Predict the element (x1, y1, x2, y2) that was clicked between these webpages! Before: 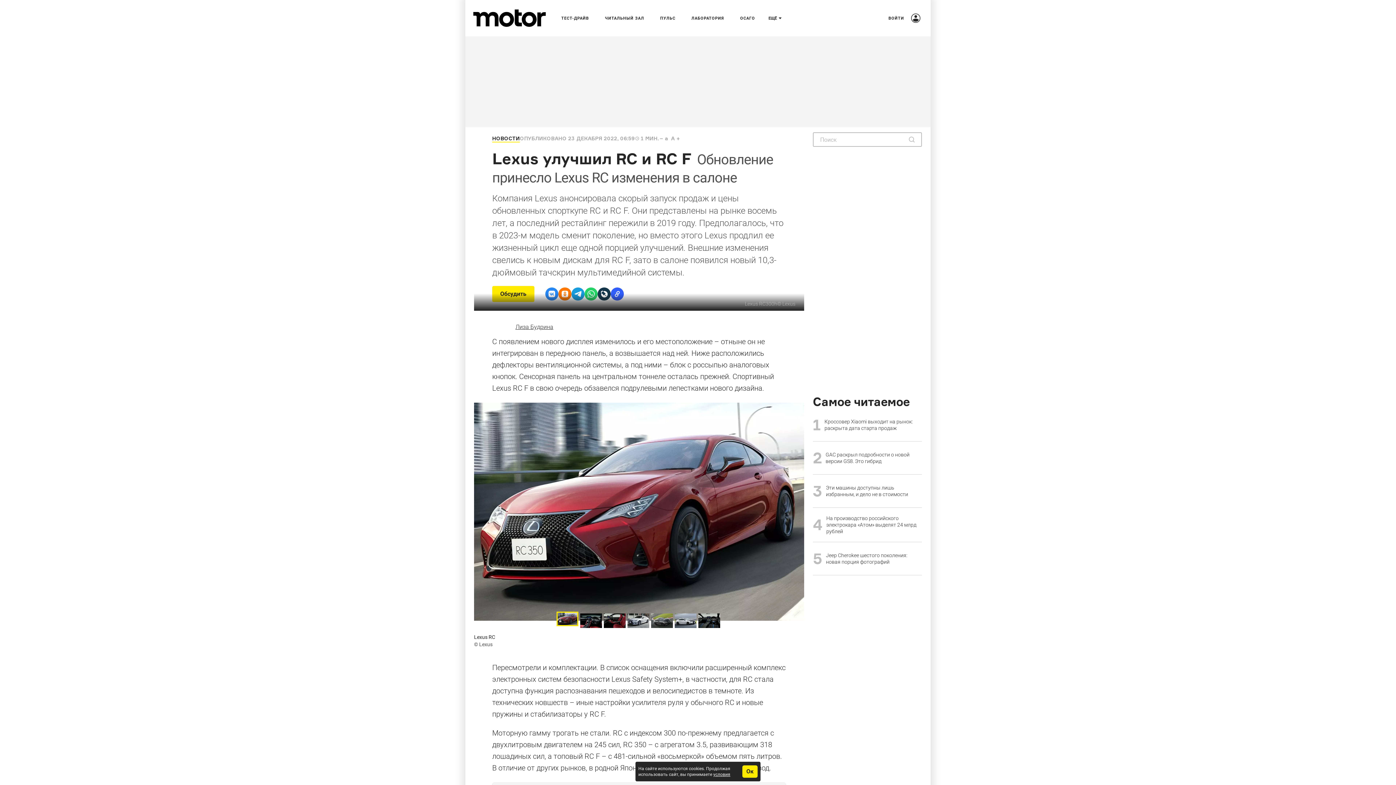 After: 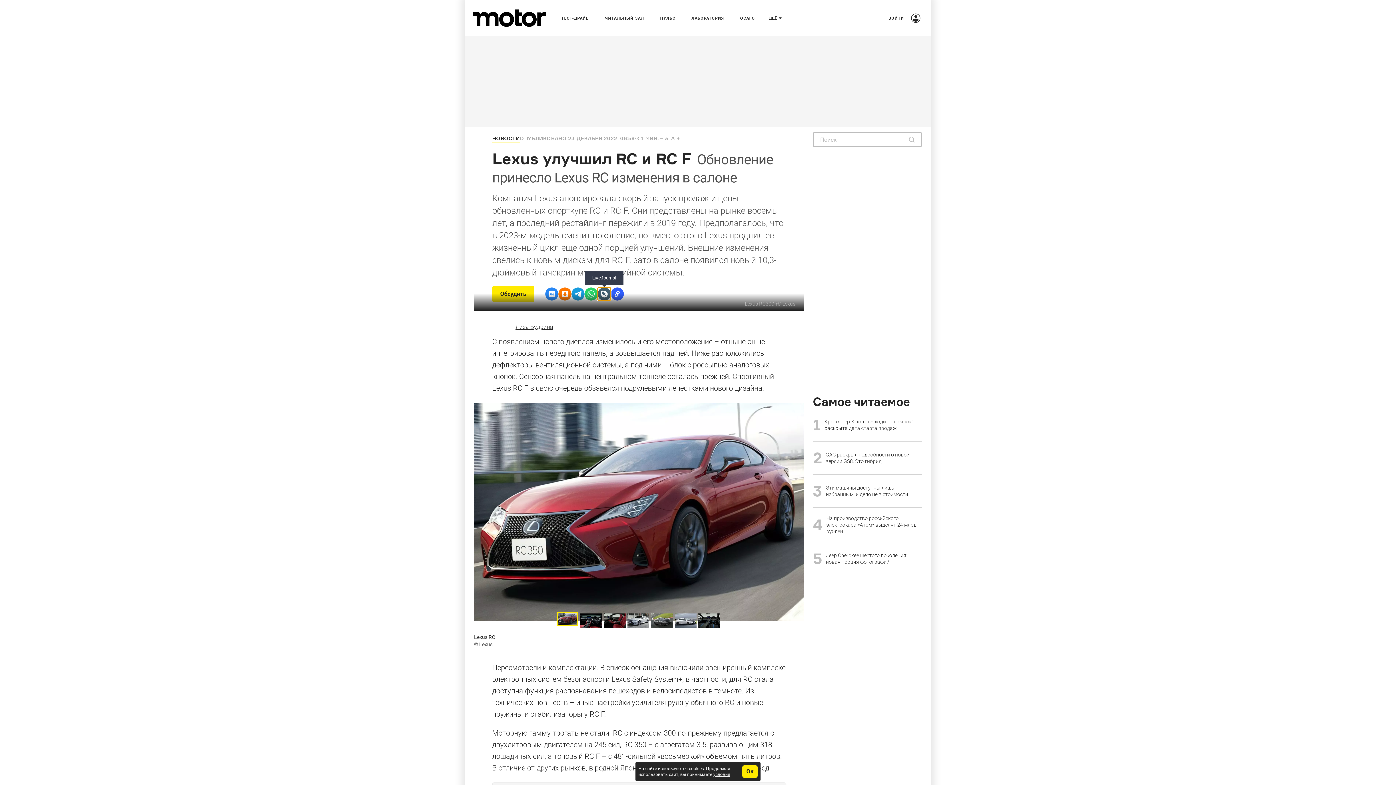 Action: bbox: (597, 287, 610, 300) label: LiveJournal